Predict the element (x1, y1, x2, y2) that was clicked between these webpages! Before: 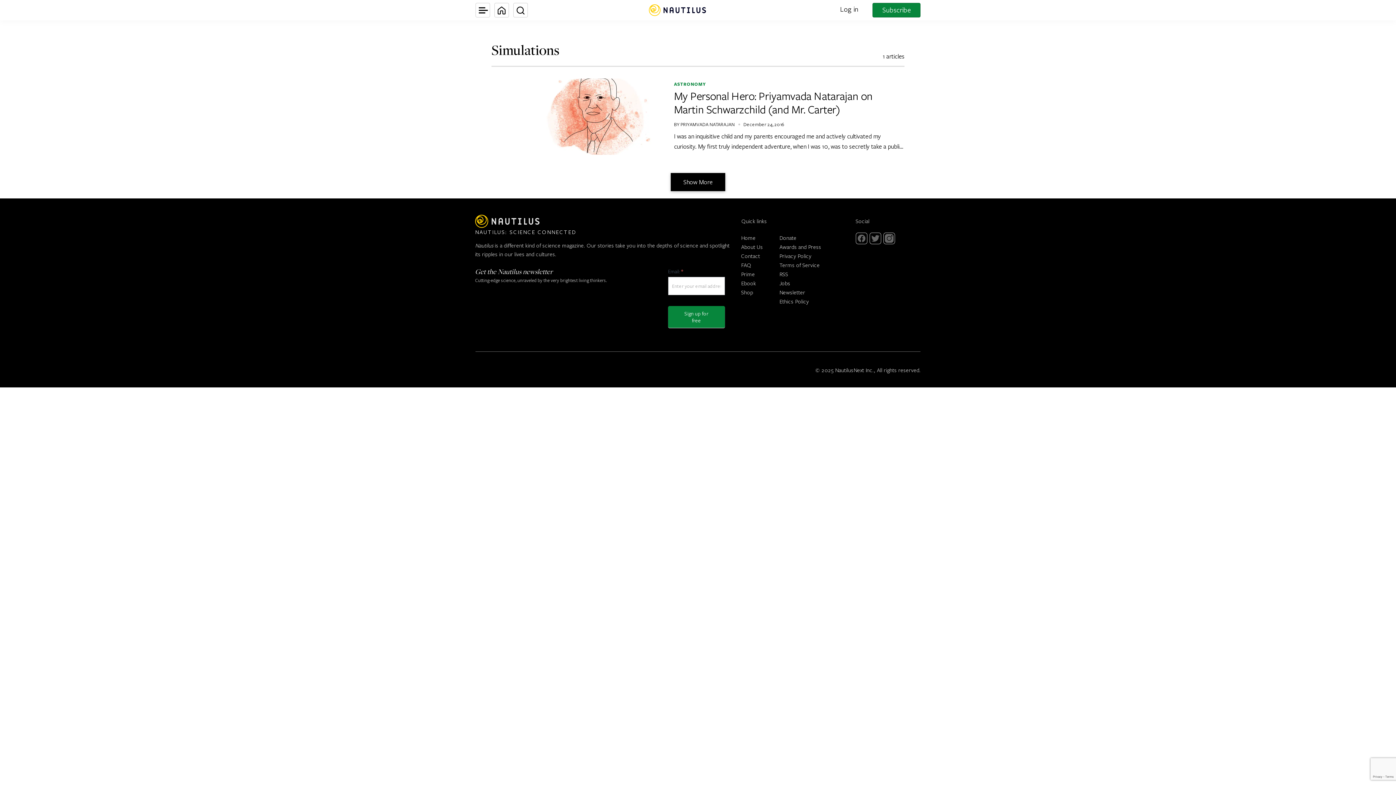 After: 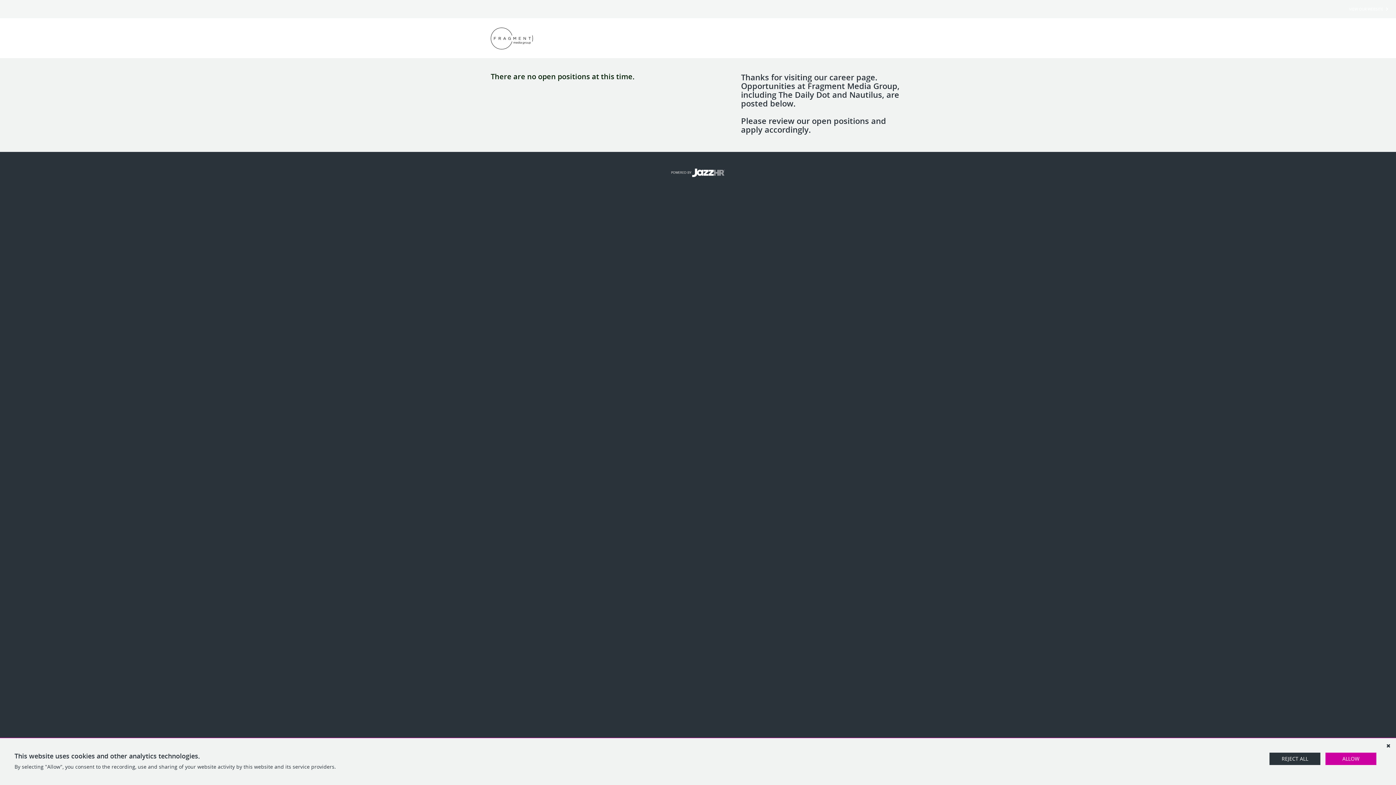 Action: label: Jobs bbox: (779, 279, 790, 286)